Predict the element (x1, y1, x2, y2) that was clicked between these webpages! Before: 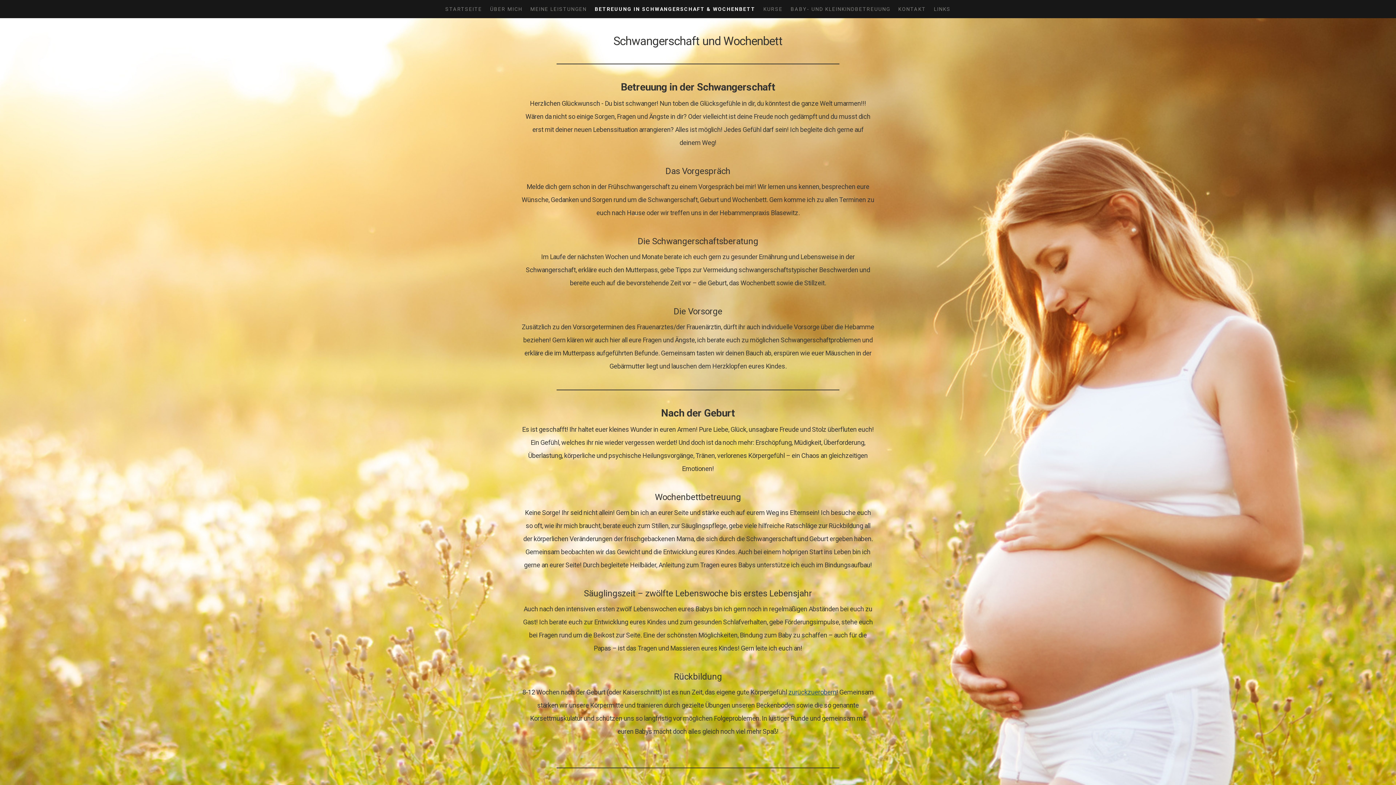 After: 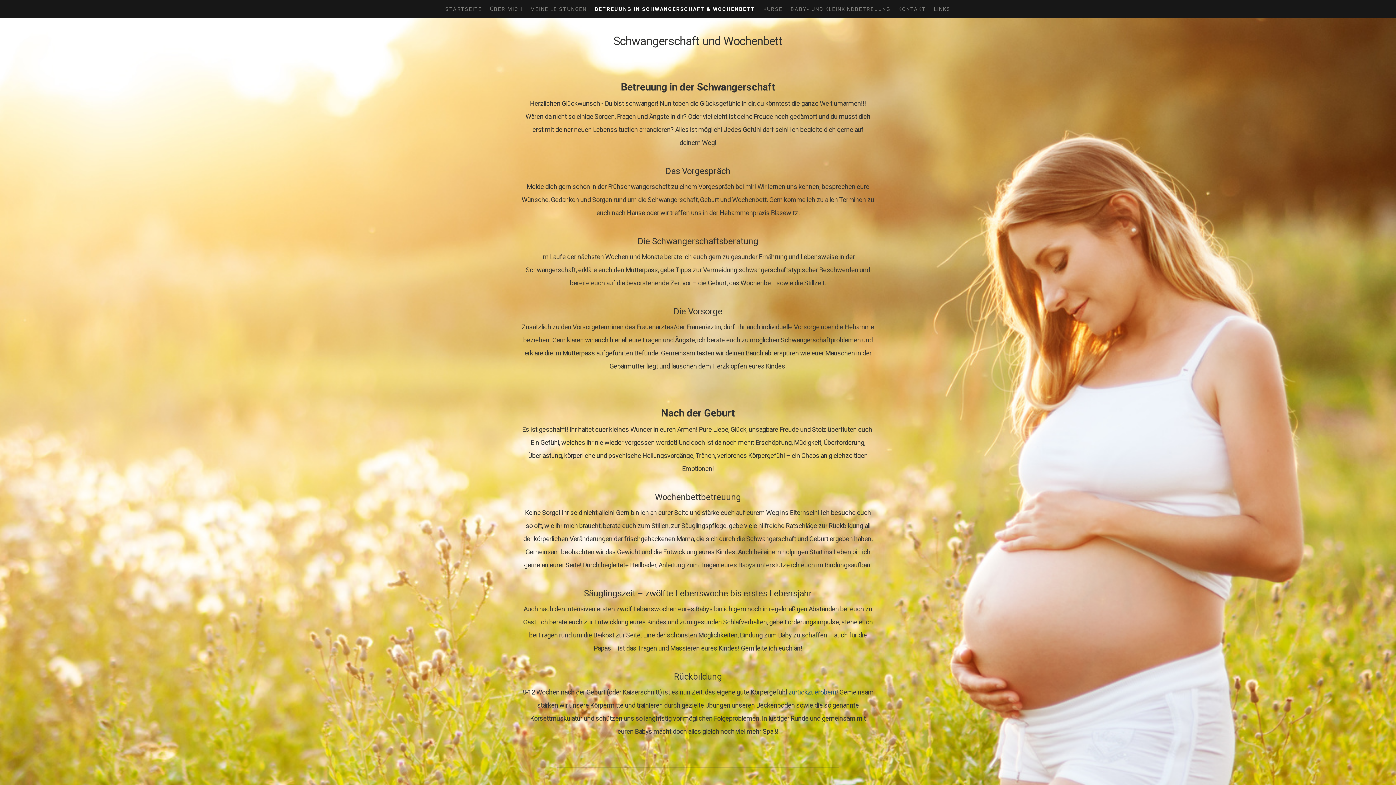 Action: label: Betreuung in Schwangerschaft & Wochenbett bbox: (521, 18, 575, 26)